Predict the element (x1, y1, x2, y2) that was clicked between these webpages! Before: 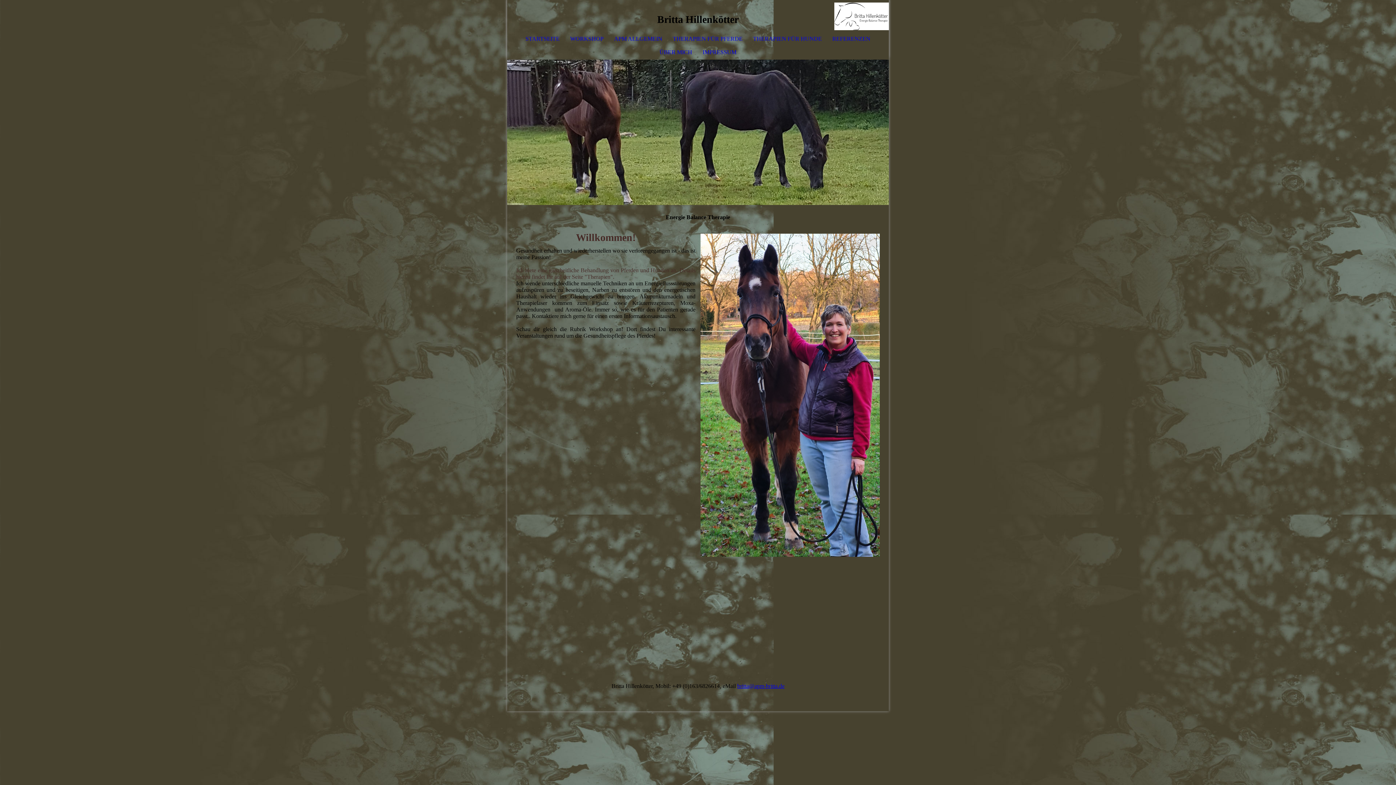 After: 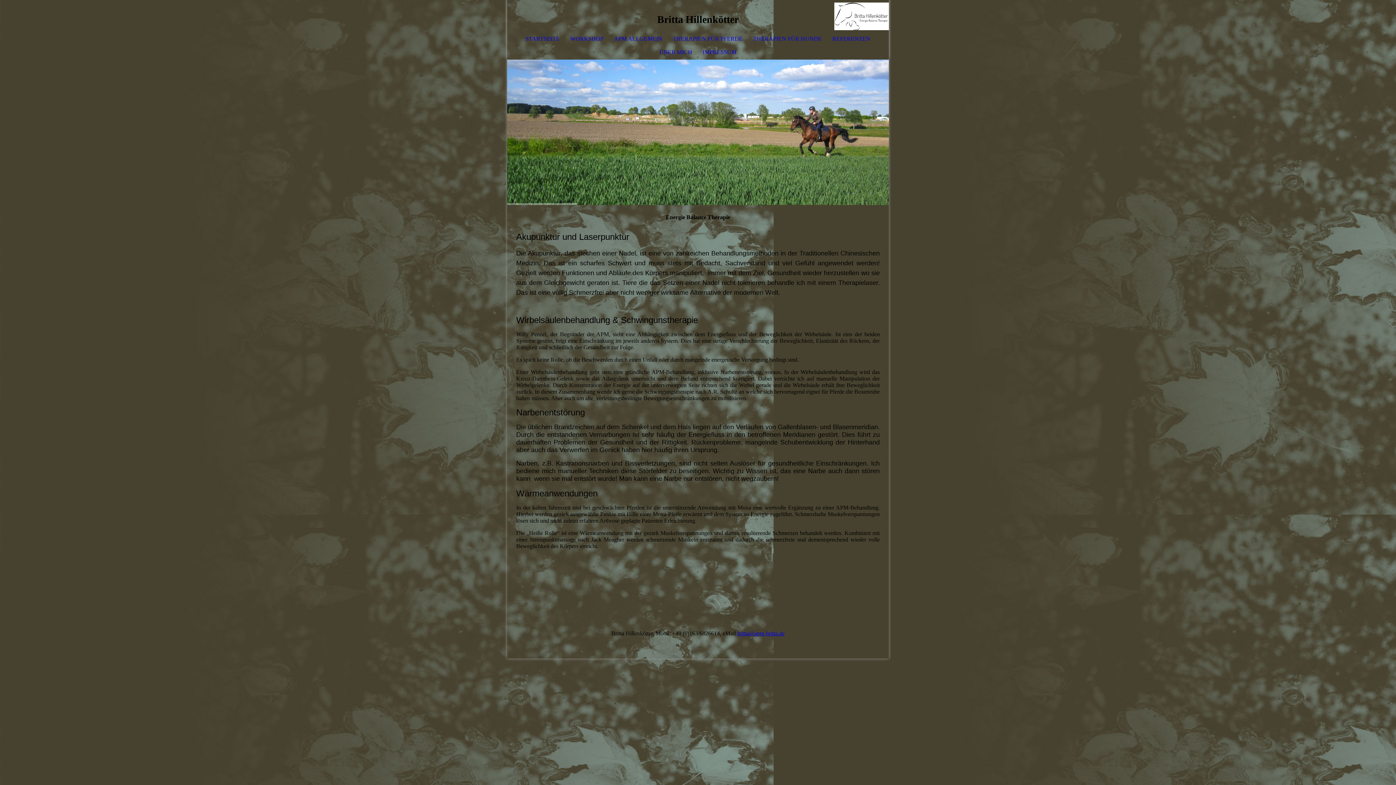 Action: label: THERAPIEN FÜR PFERDE bbox: (667, 32, 748, 45)